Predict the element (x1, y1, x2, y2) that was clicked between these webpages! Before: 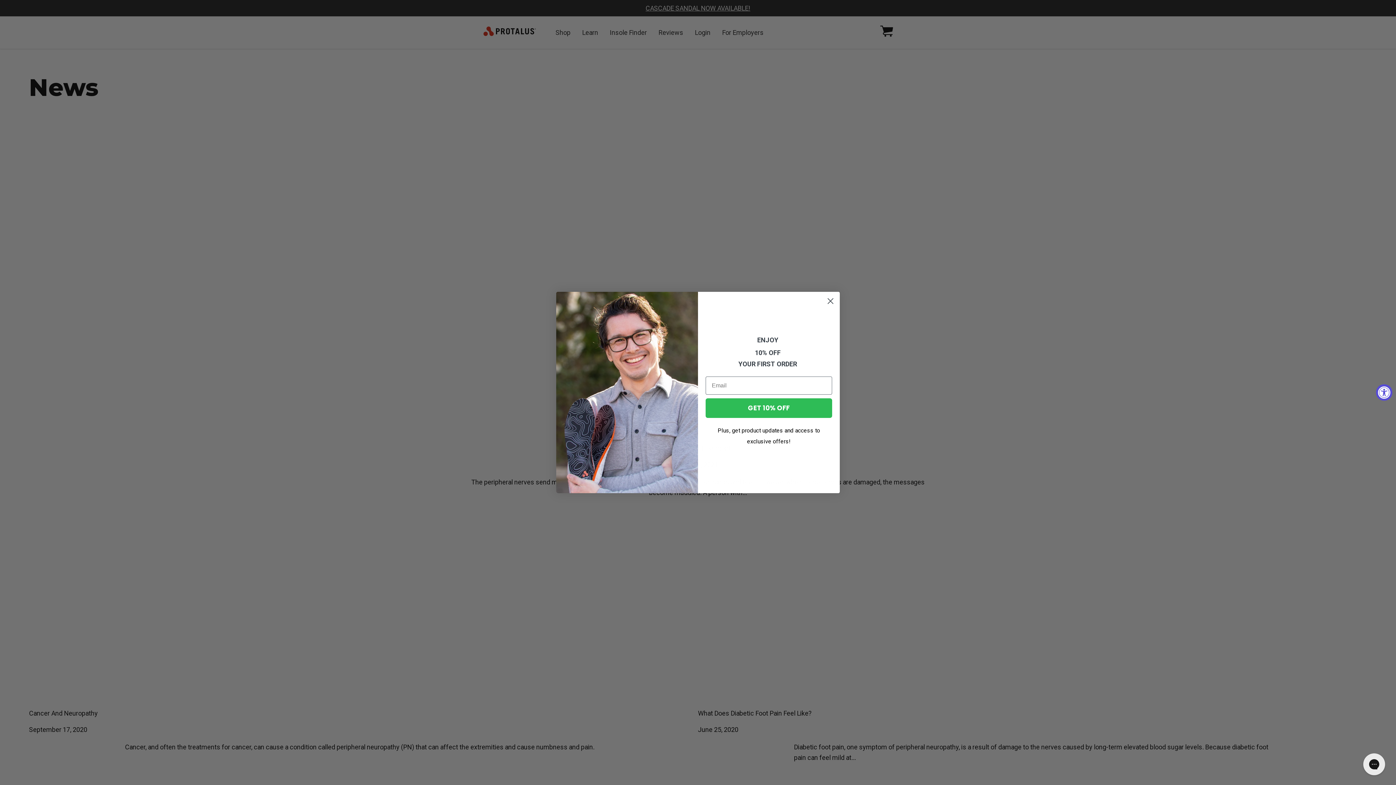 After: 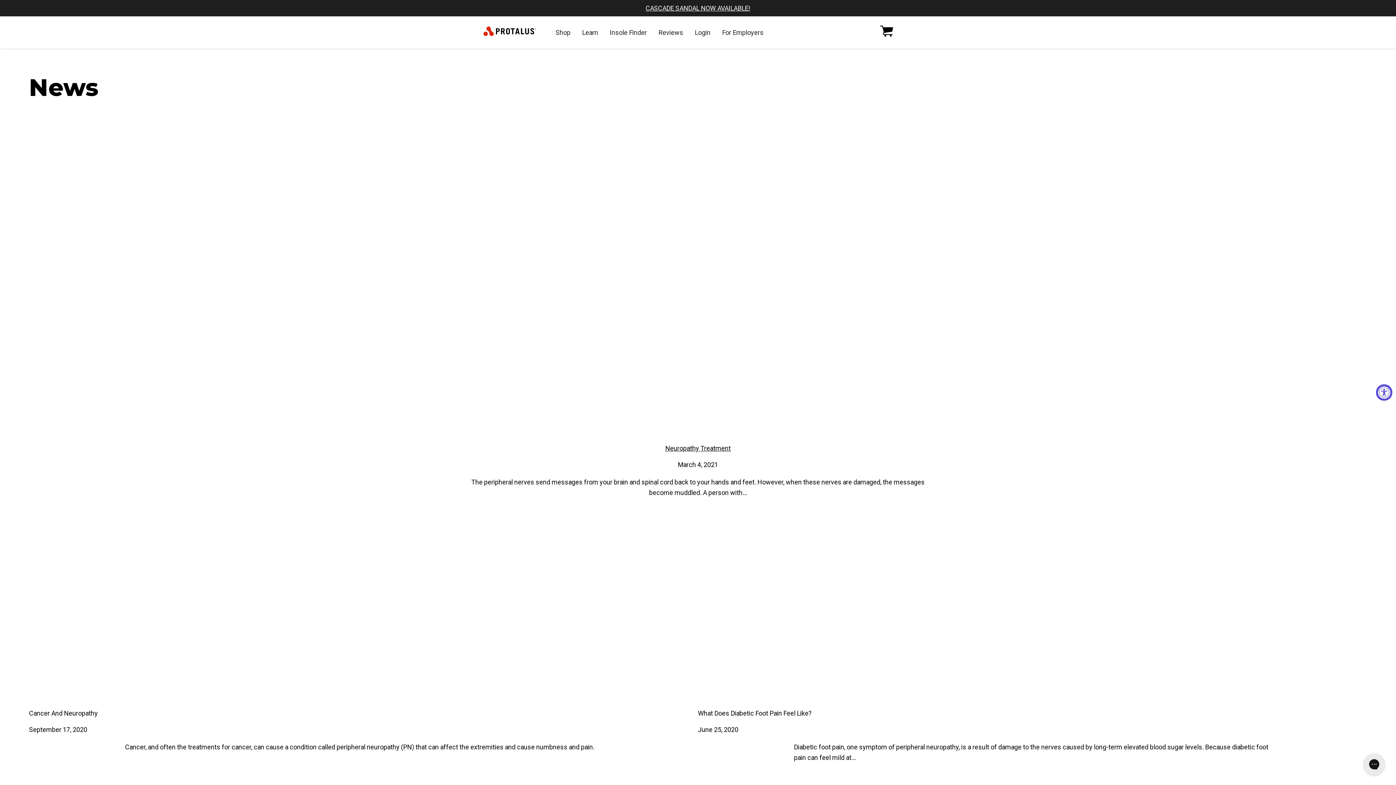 Action: bbox: (824, 316, 837, 329) label: Close dialog